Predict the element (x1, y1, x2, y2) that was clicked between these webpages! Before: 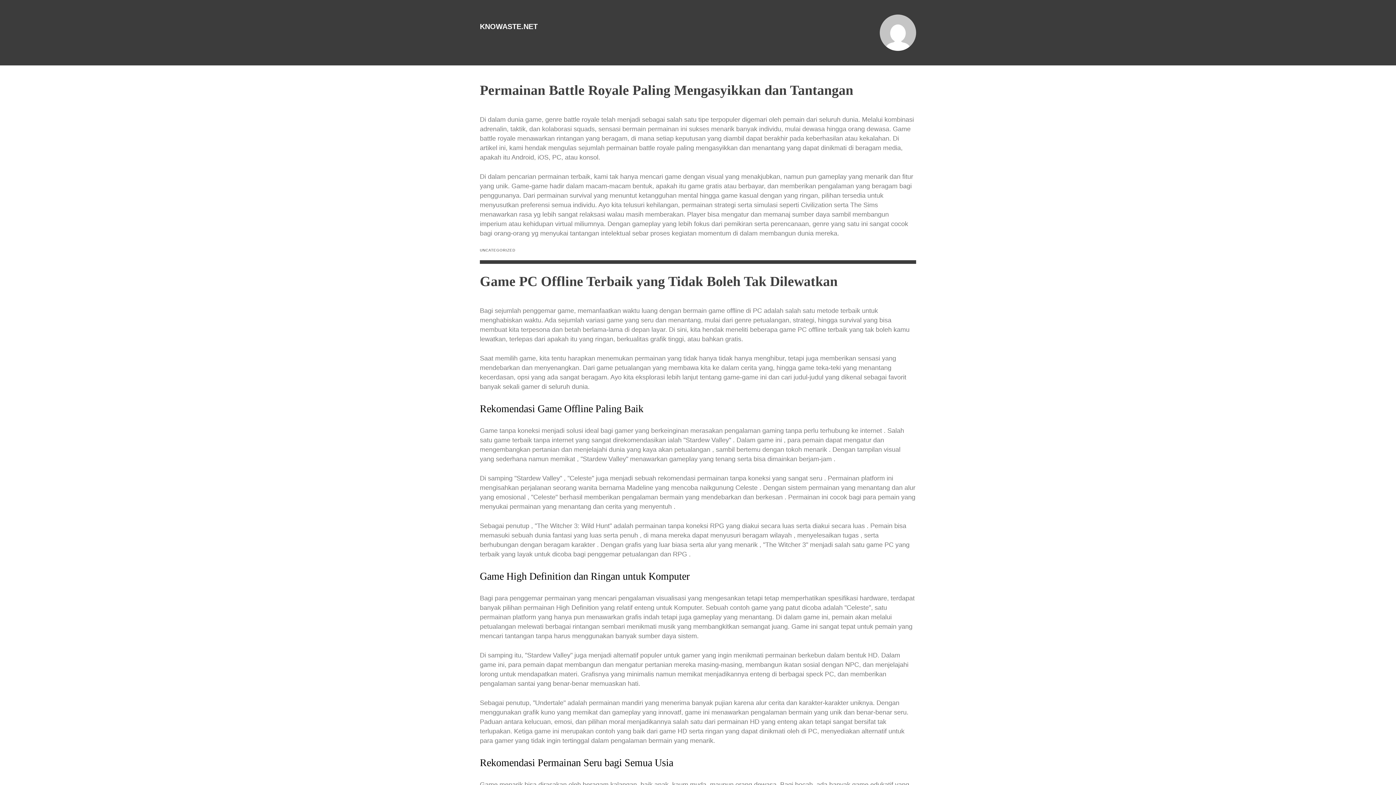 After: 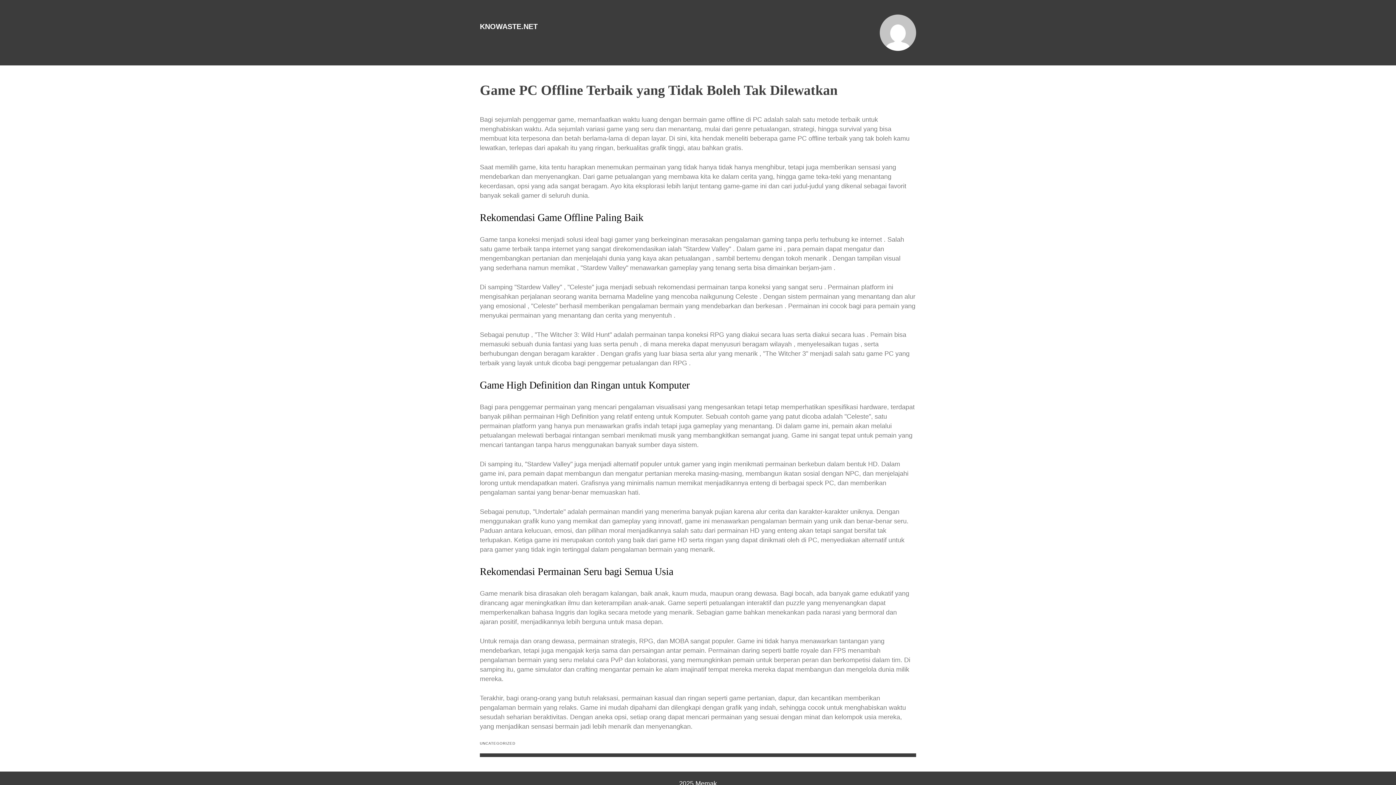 Action: bbox: (480, 273, 837, 289) label: Game PC Offline Terbaik yang Tidak Boleh Tak Dilewatkan